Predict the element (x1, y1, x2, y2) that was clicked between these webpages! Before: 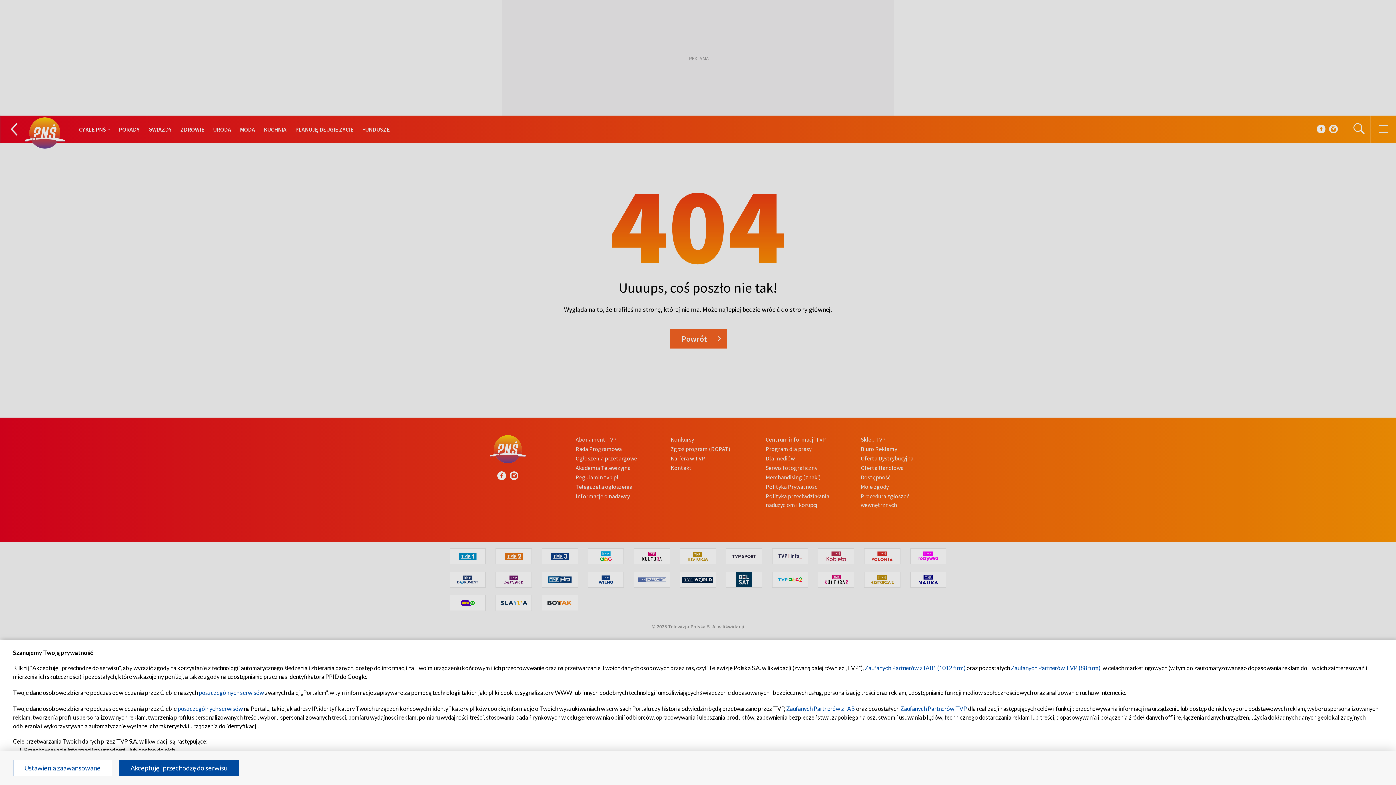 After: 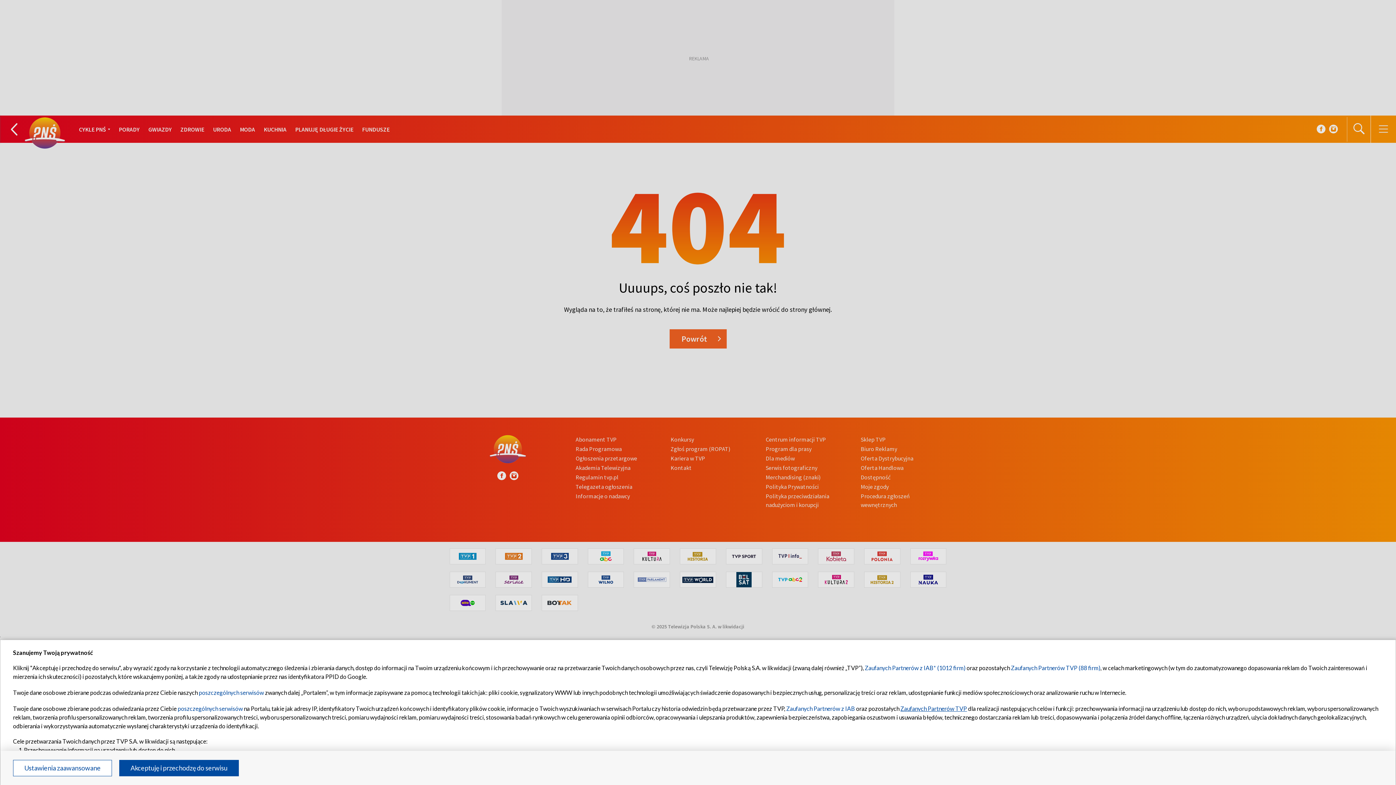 Action: label: Zaufanych Partnerów TVP bbox: (900, 705, 967, 712)